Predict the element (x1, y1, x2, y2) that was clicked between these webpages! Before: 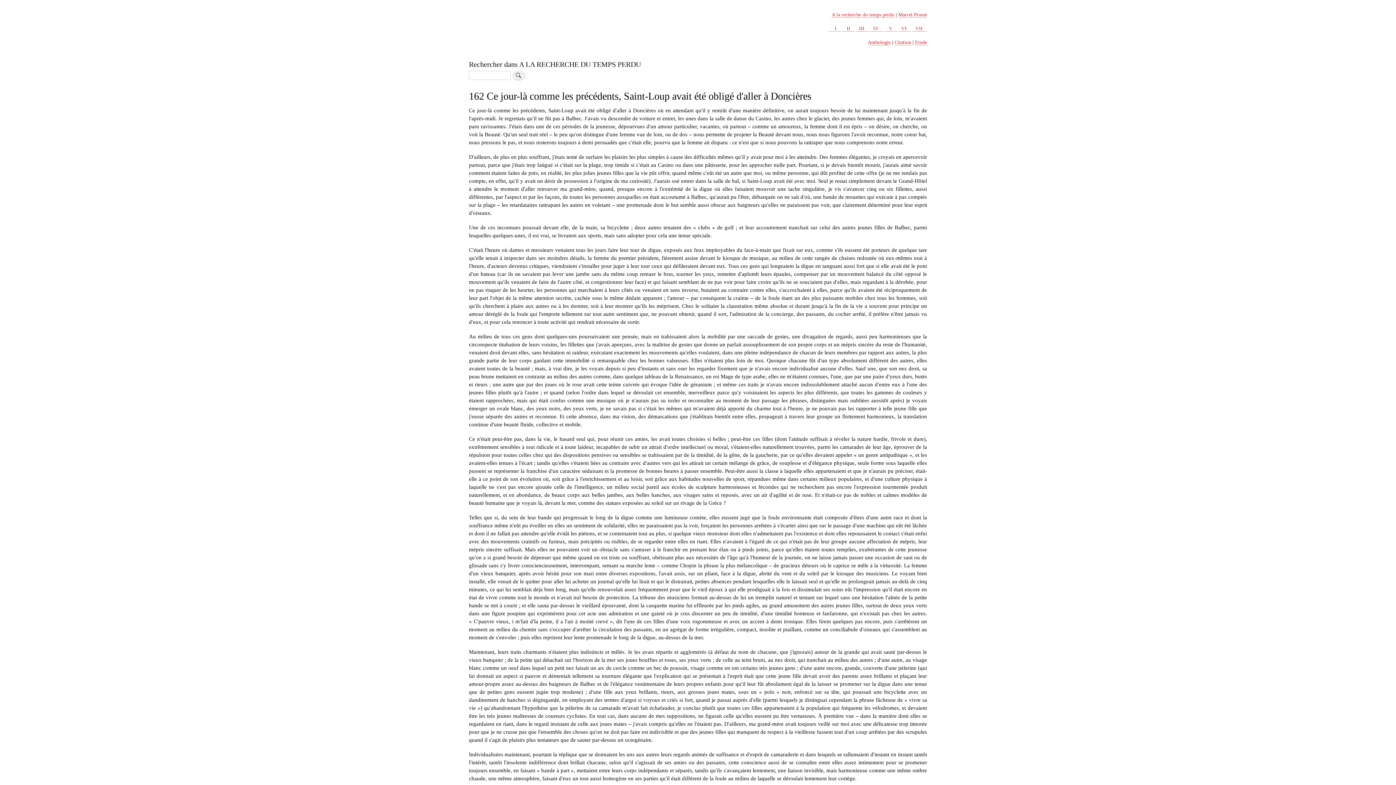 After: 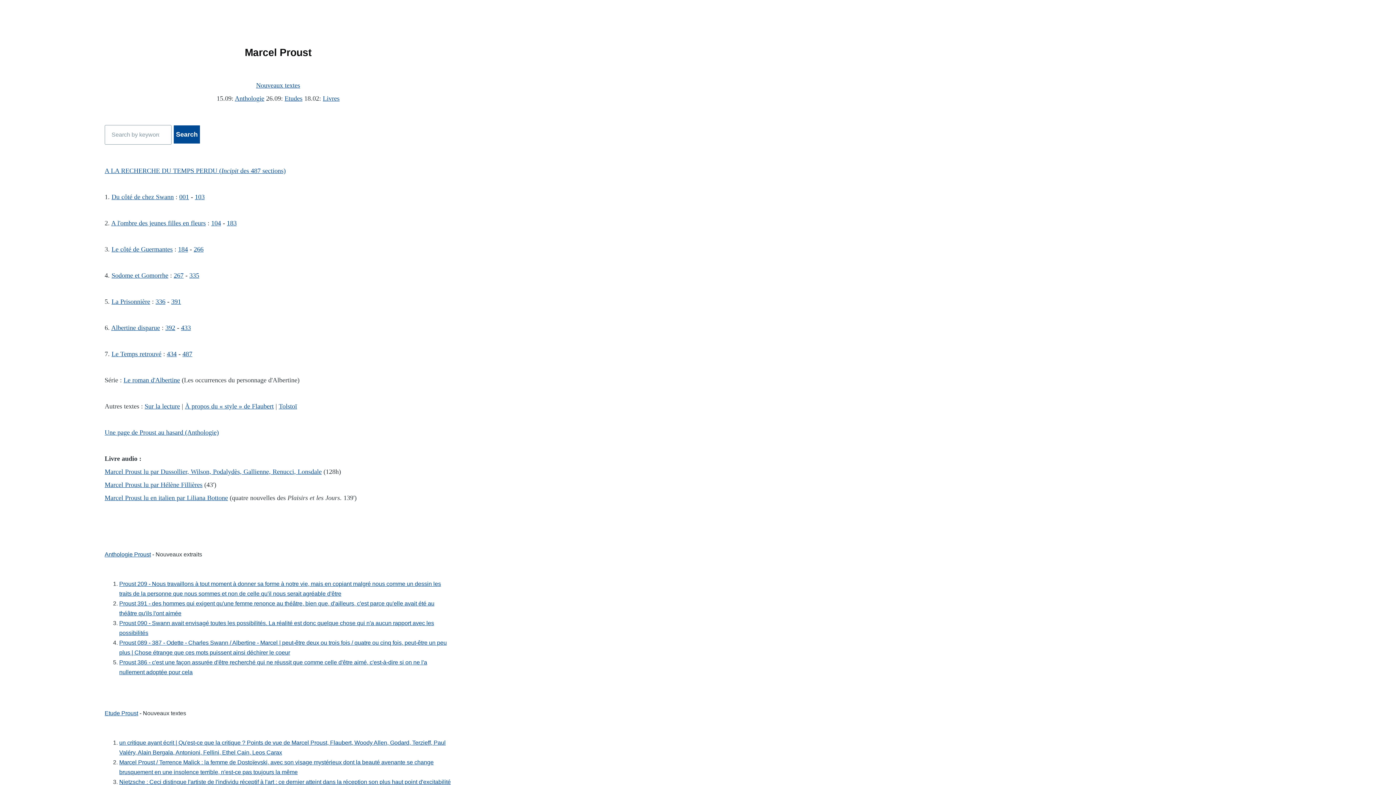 Action: bbox: (898, 12, 927, 17) label: Marcel Proust